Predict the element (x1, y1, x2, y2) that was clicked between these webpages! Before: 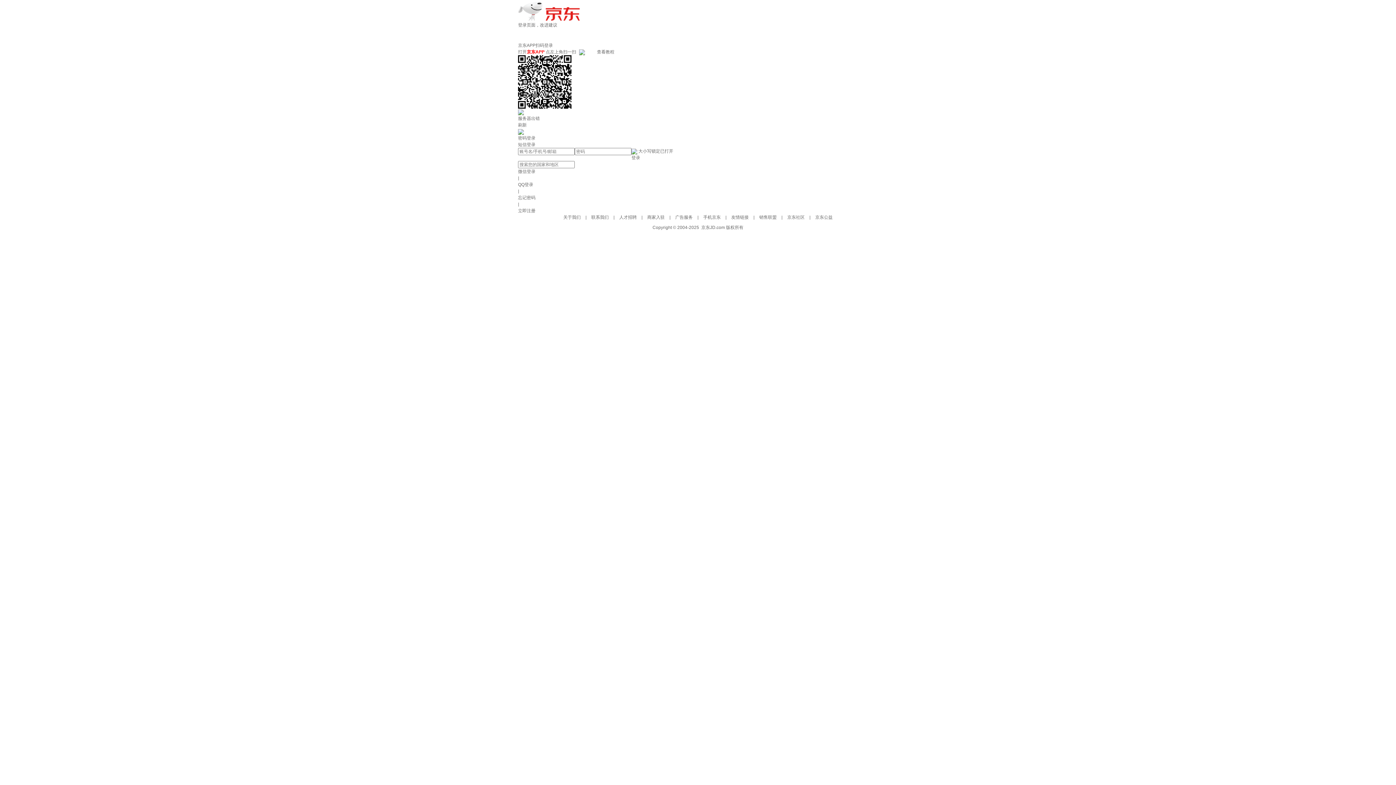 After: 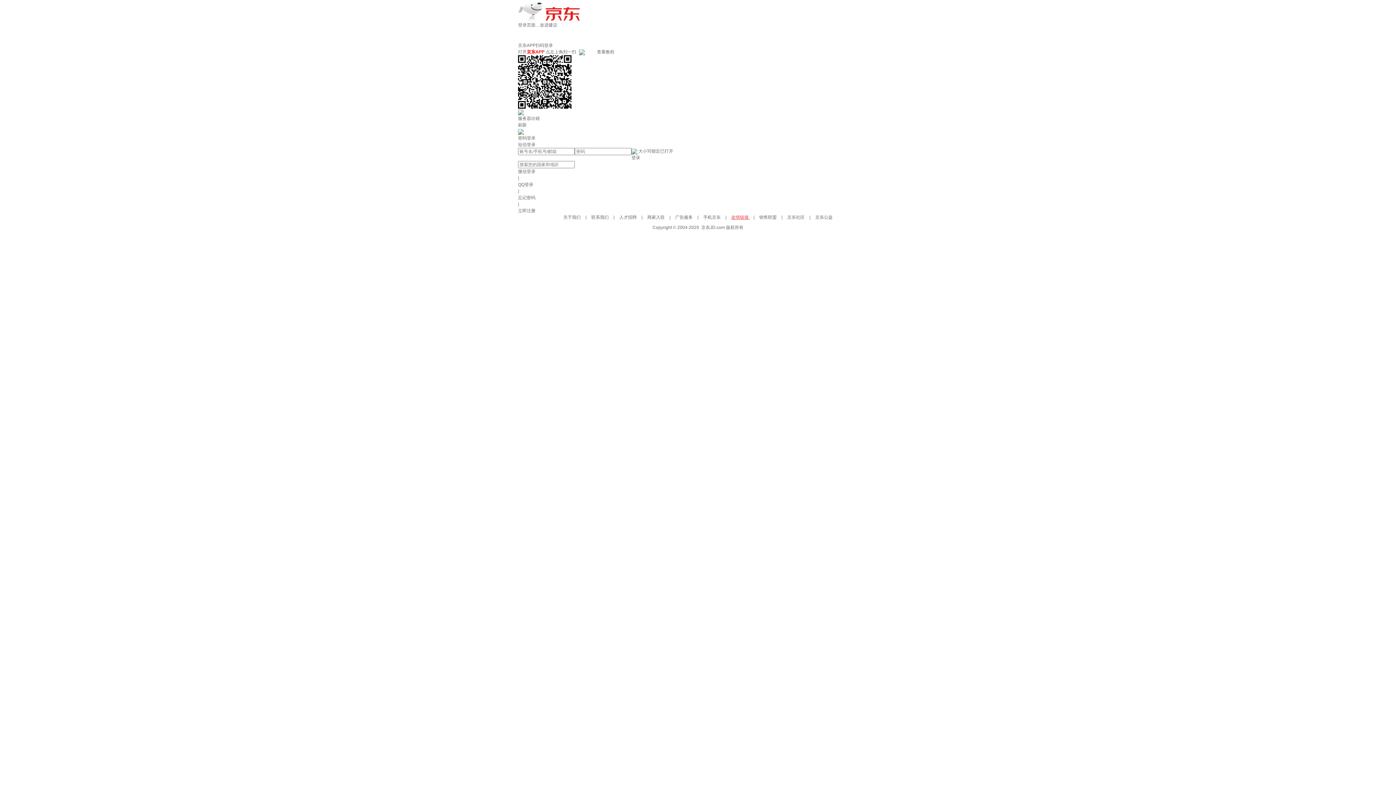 Action: label: 友情链接  bbox: (731, 214, 750, 220)